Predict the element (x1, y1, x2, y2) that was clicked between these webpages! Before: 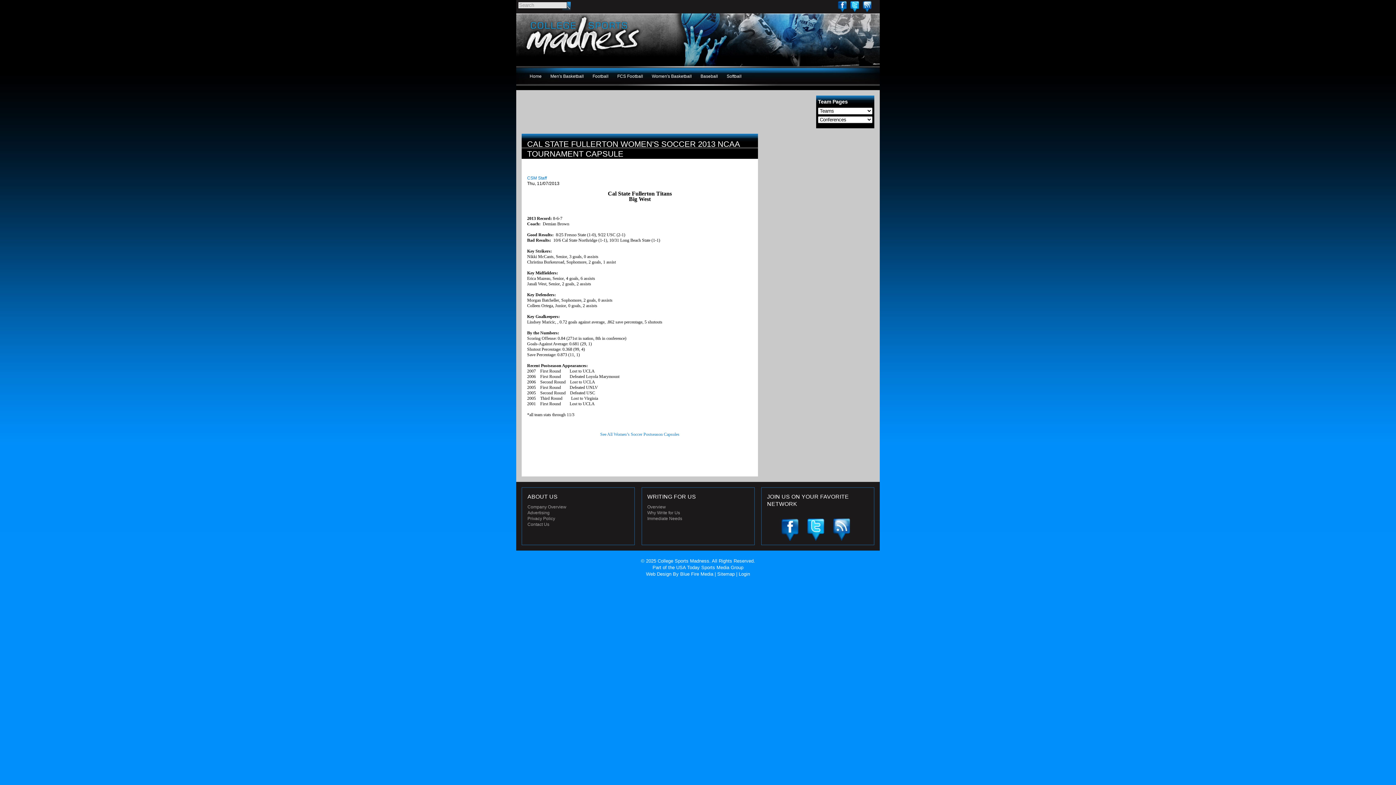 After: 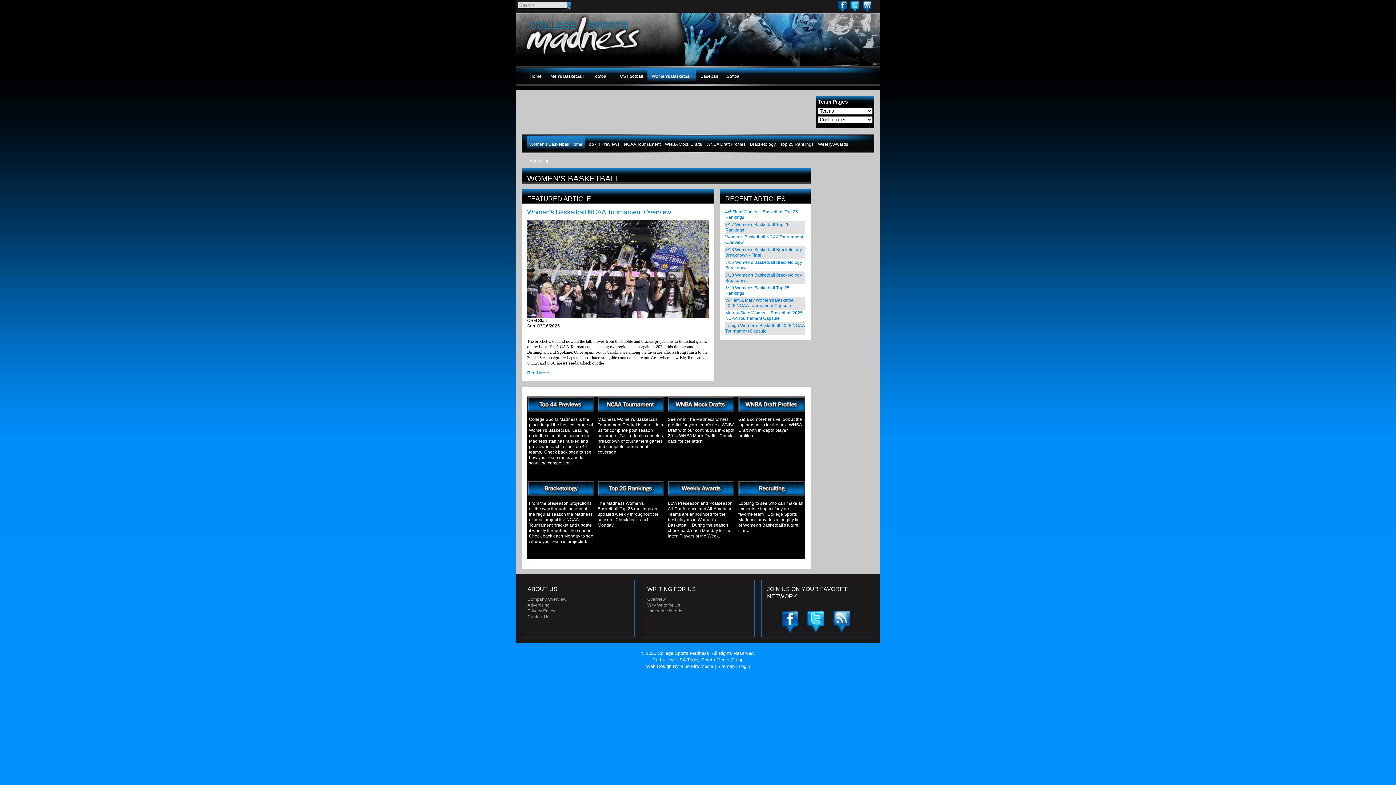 Action: label: Women's Basketball bbox: (647, 68, 696, 84)